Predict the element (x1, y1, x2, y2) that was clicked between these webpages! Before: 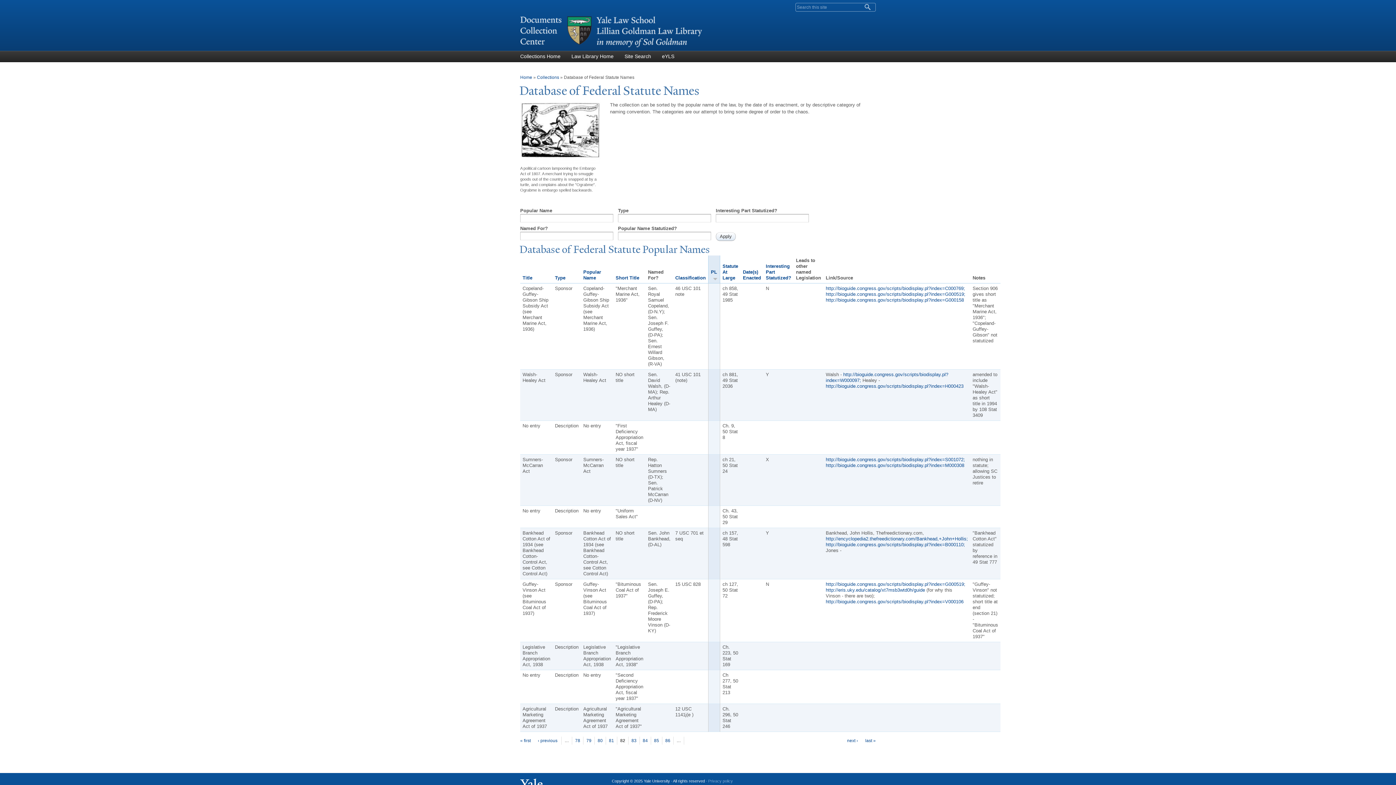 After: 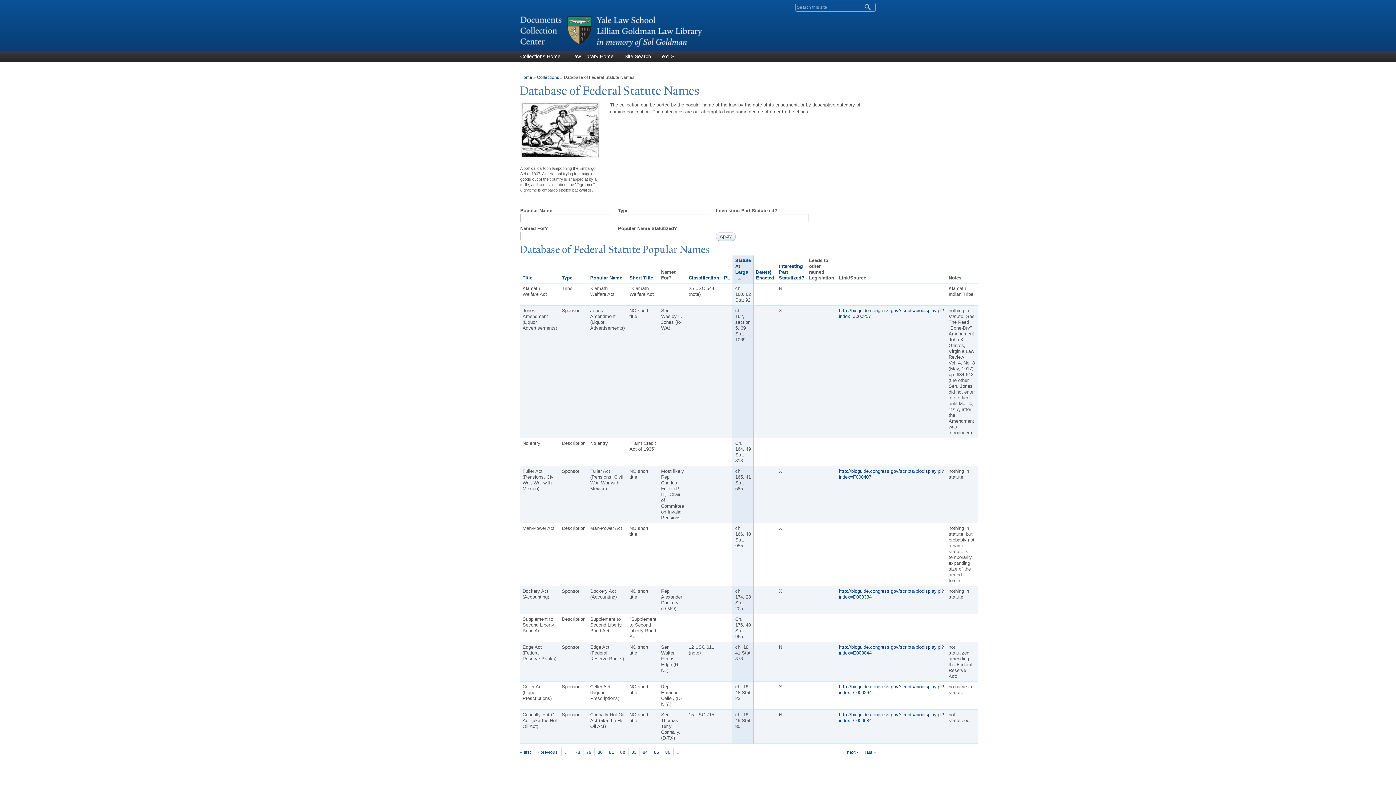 Action: bbox: (722, 263, 738, 281) label: Statute At Large